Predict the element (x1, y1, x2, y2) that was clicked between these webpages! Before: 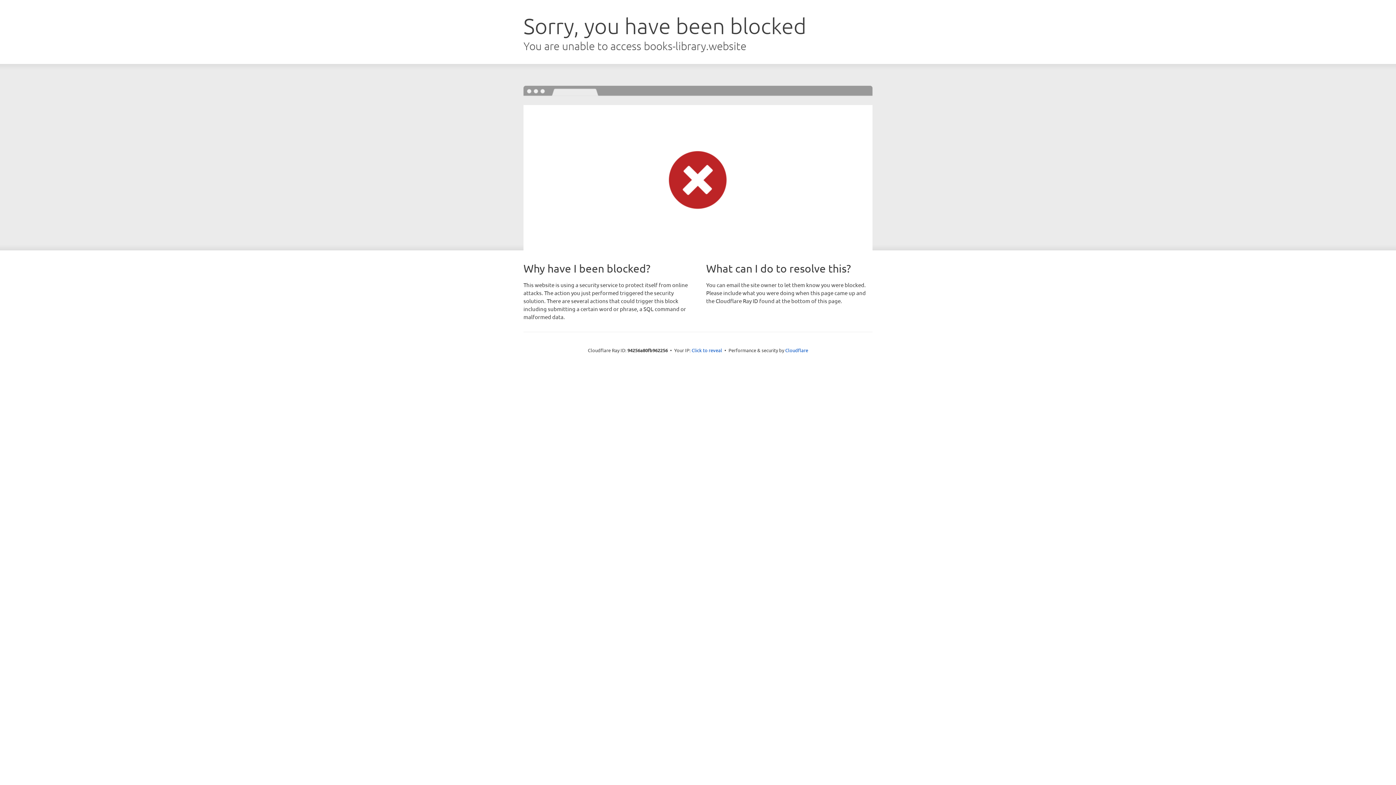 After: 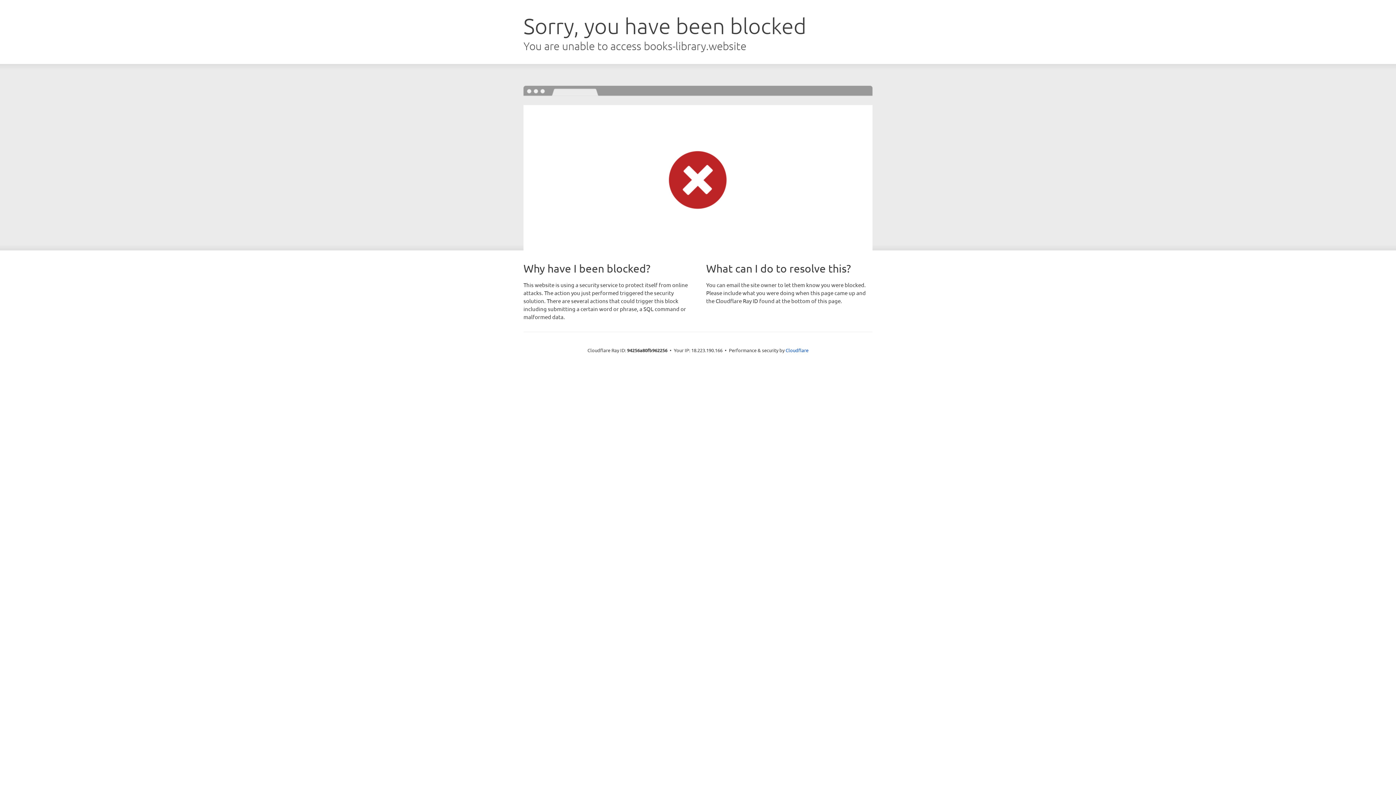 Action: label: Click to reveal bbox: (691, 346, 722, 353)